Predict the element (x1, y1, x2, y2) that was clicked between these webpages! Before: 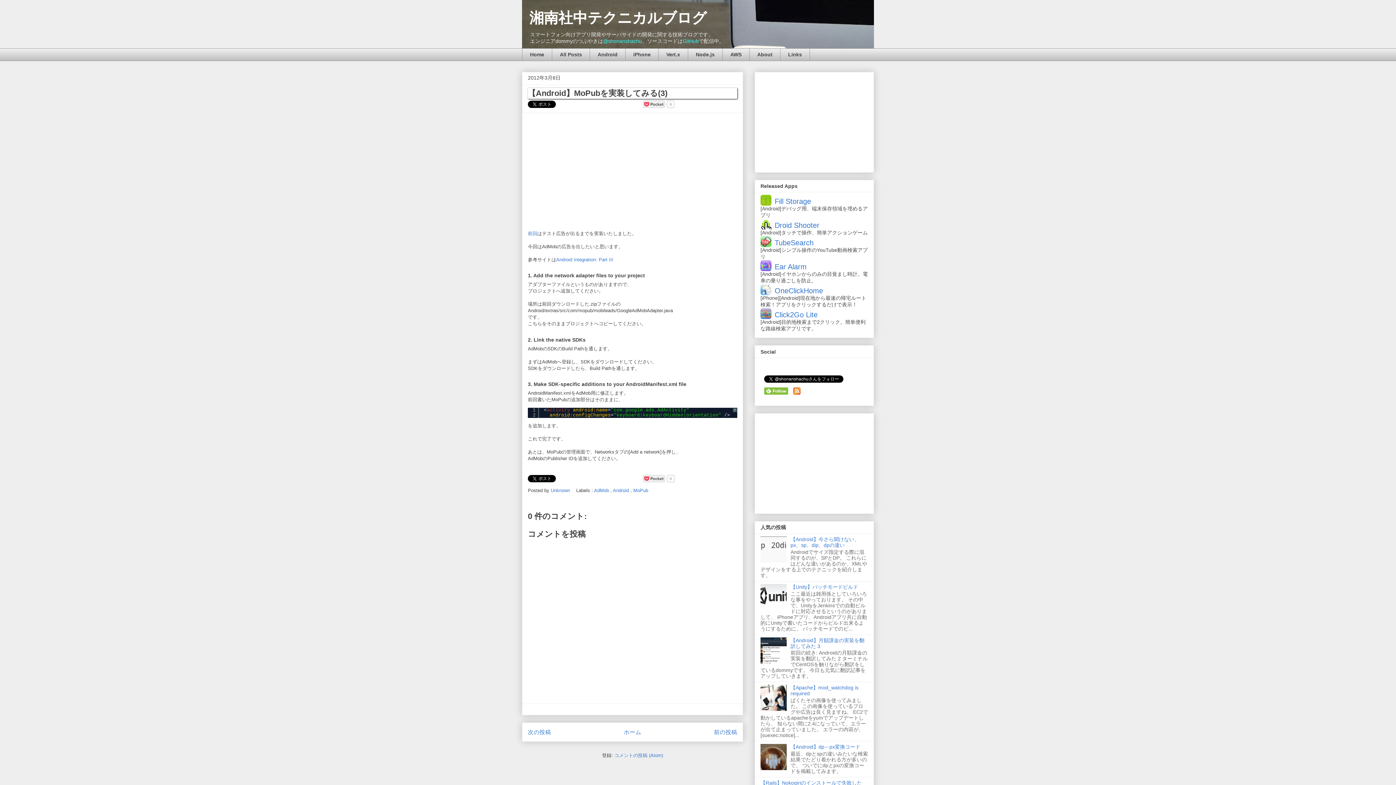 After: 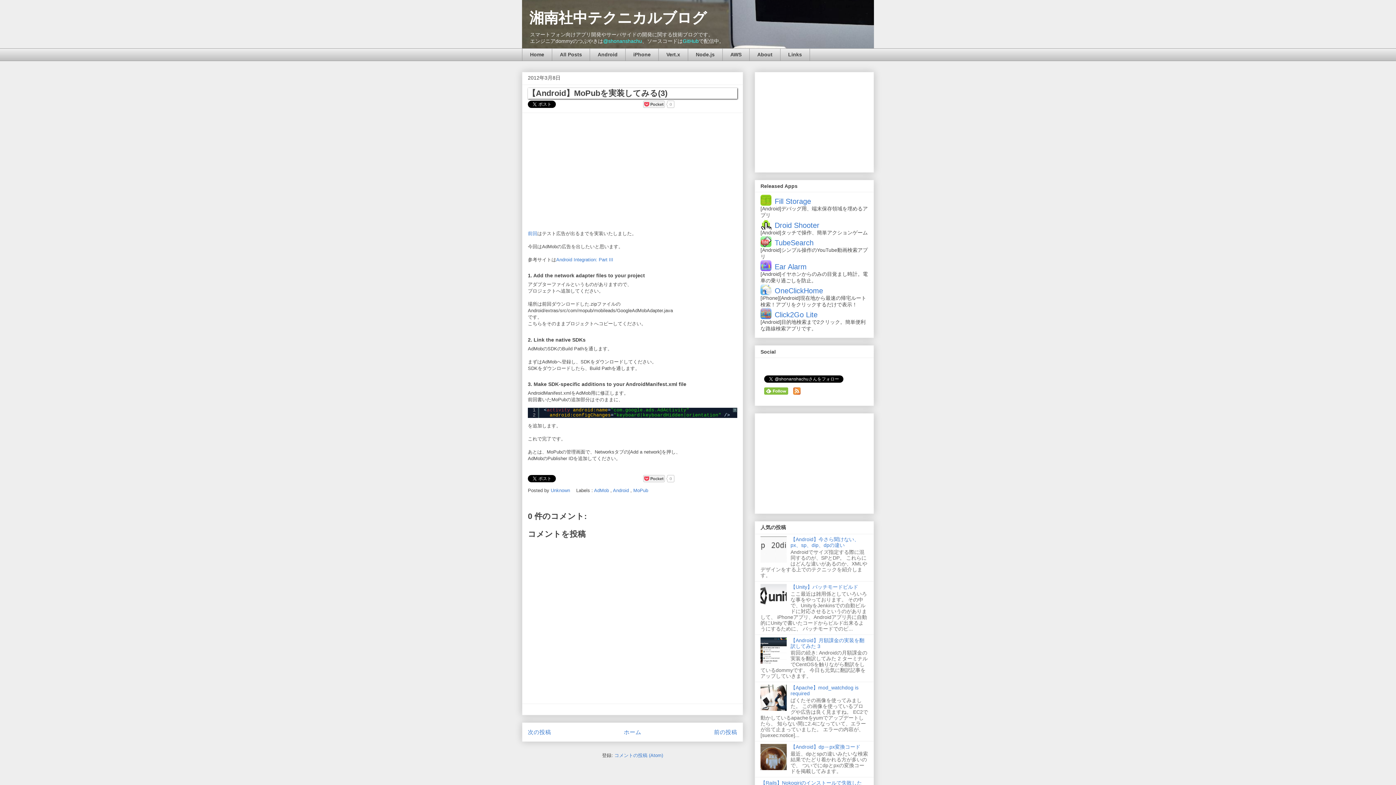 Action: bbox: (760, 659, 788, 664)